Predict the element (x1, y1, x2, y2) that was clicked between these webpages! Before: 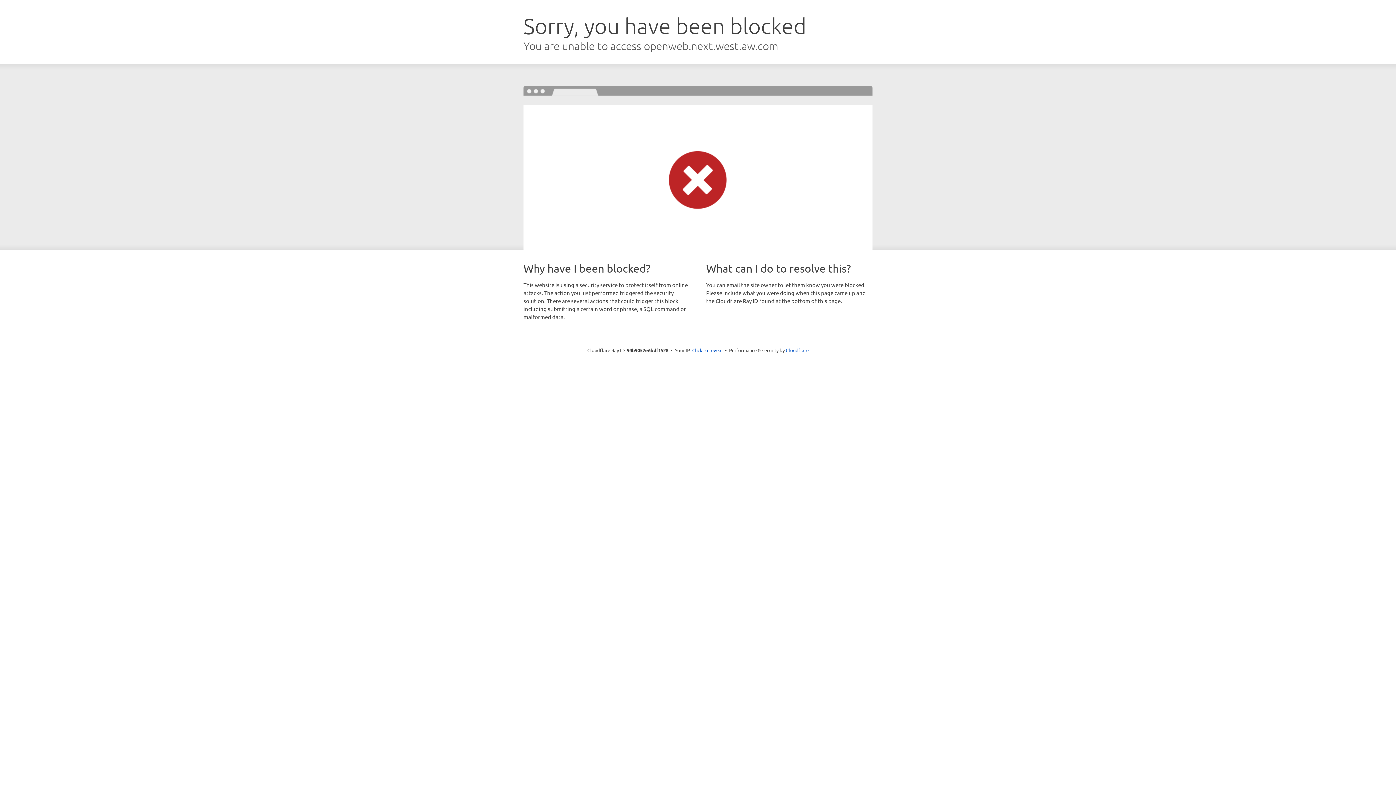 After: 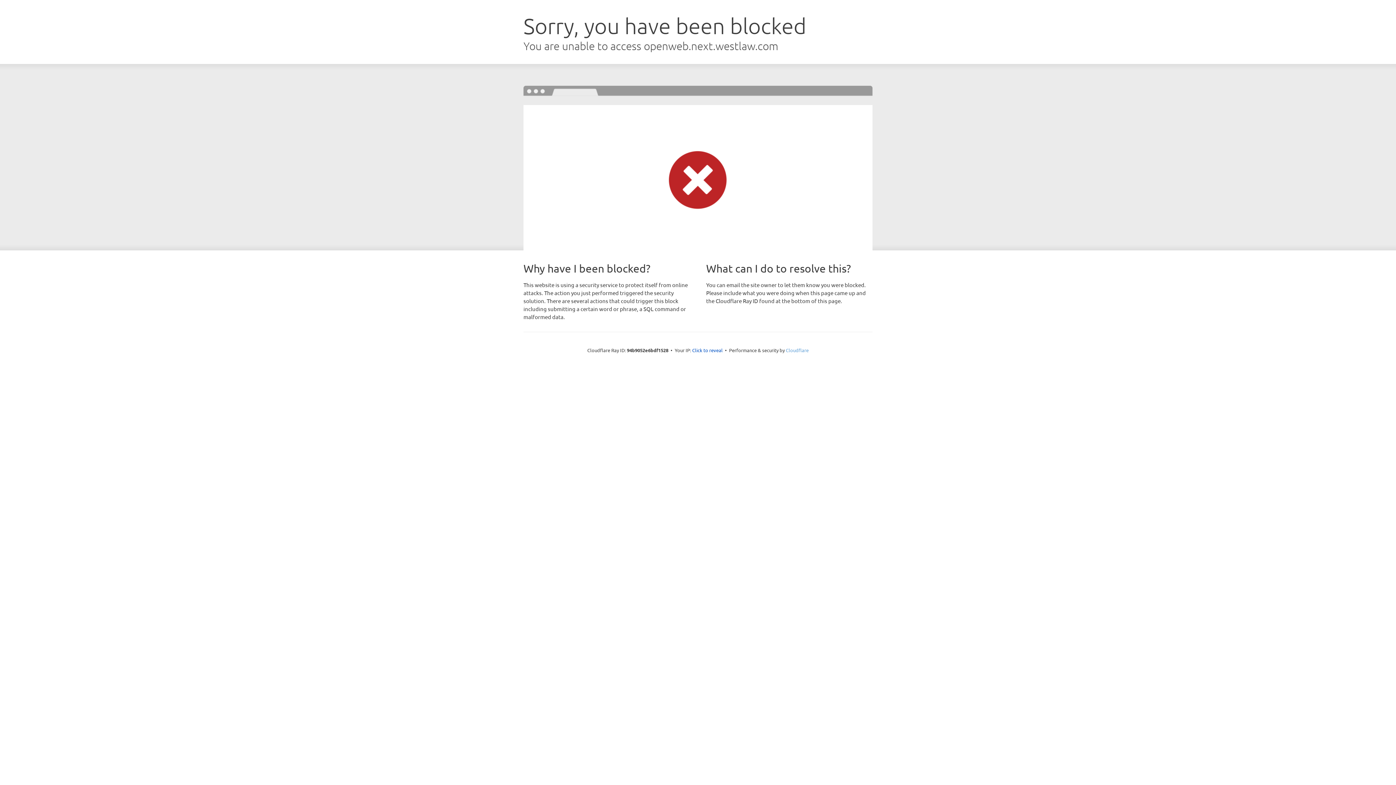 Action: bbox: (786, 347, 808, 353) label: Cloudflare